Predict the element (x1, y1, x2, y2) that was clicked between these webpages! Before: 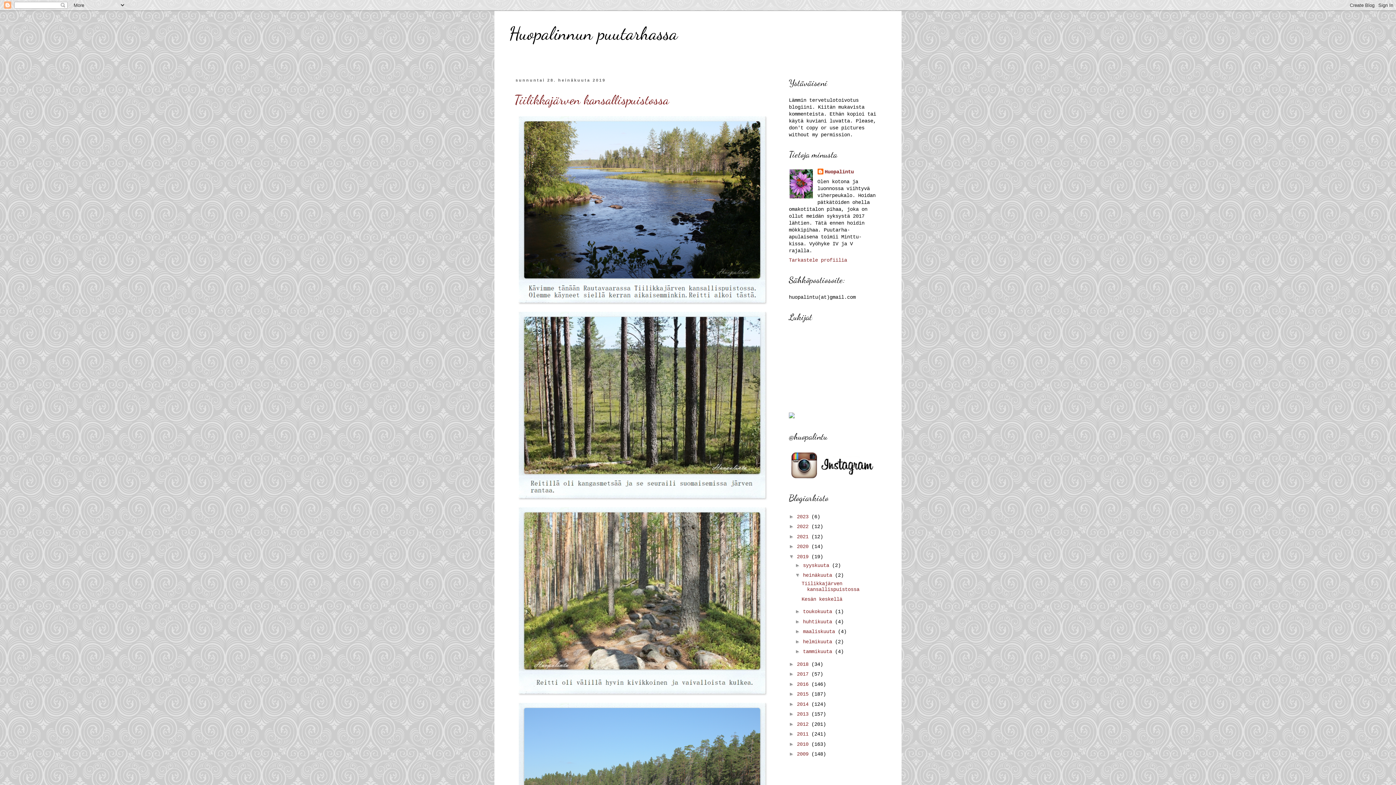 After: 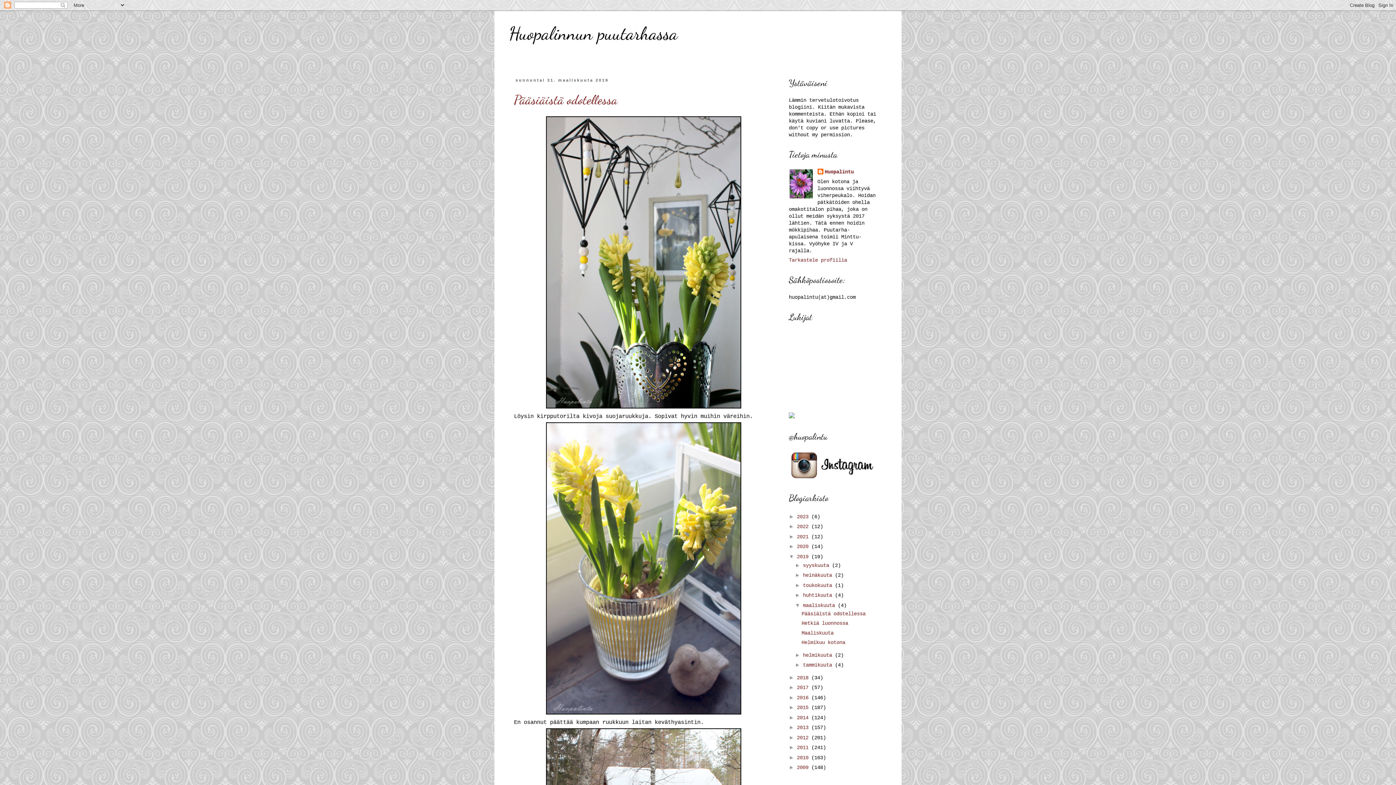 Action: label: maaliskuuta  bbox: (803, 629, 838, 634)